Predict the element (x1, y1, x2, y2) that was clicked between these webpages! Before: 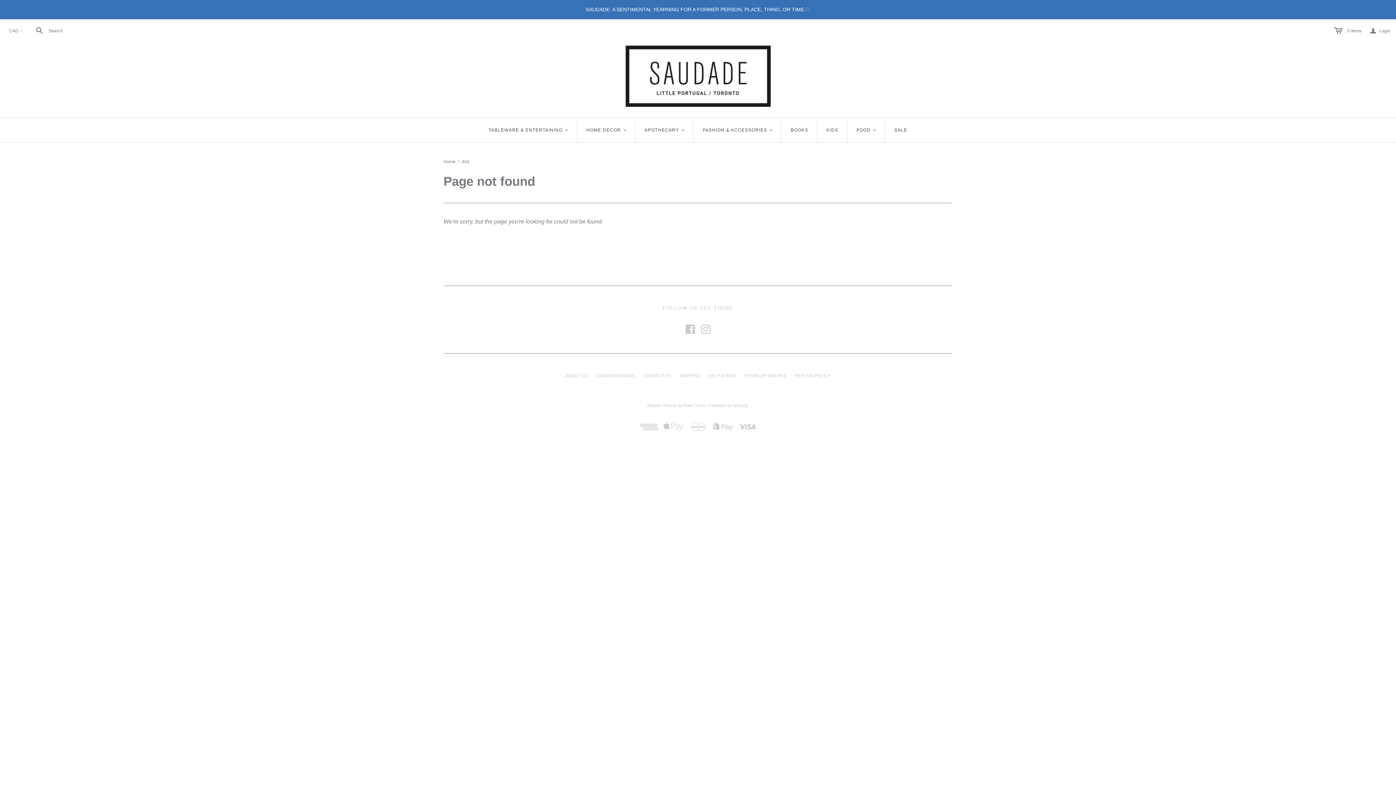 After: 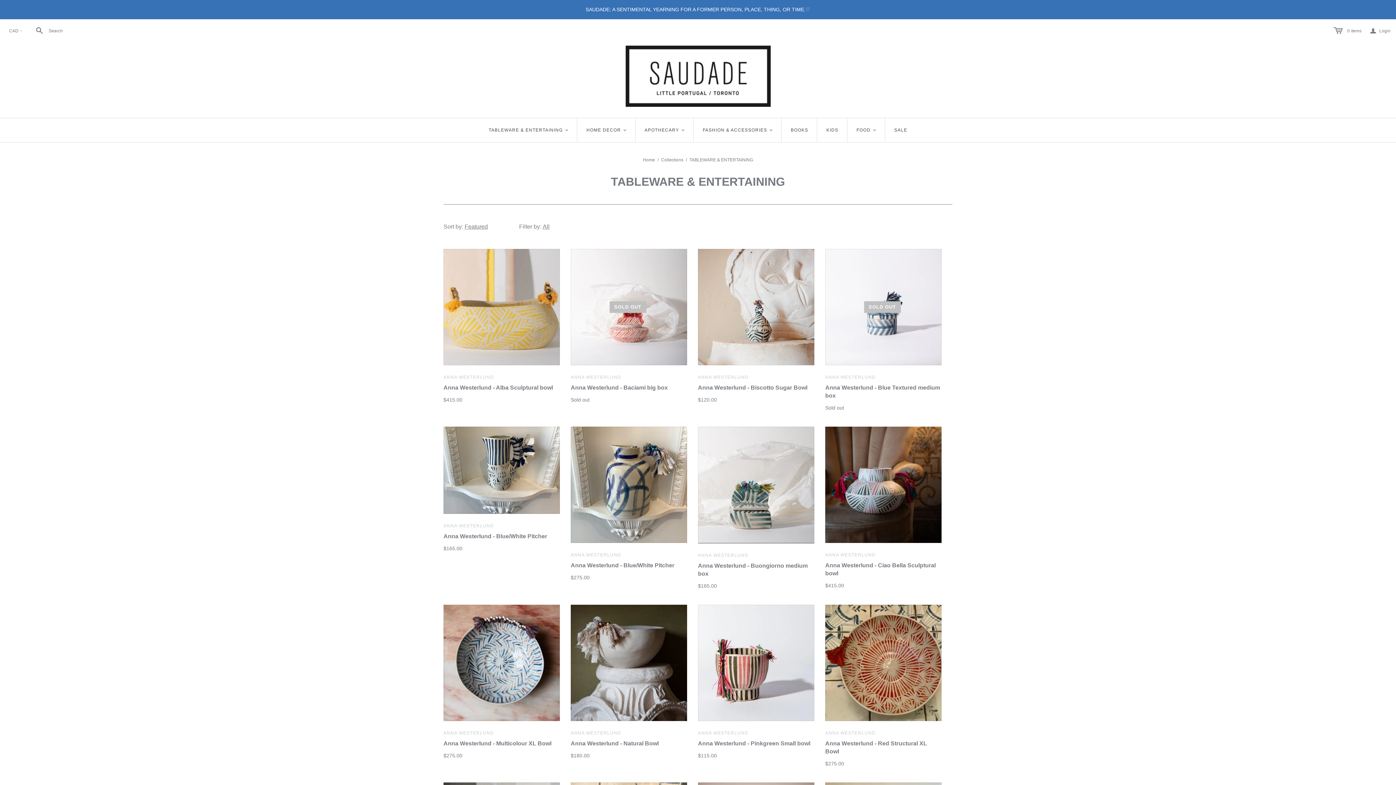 Action: bbox: (479, 118, 577, 142) label: TABLEWARE & ENTERTAINING
<